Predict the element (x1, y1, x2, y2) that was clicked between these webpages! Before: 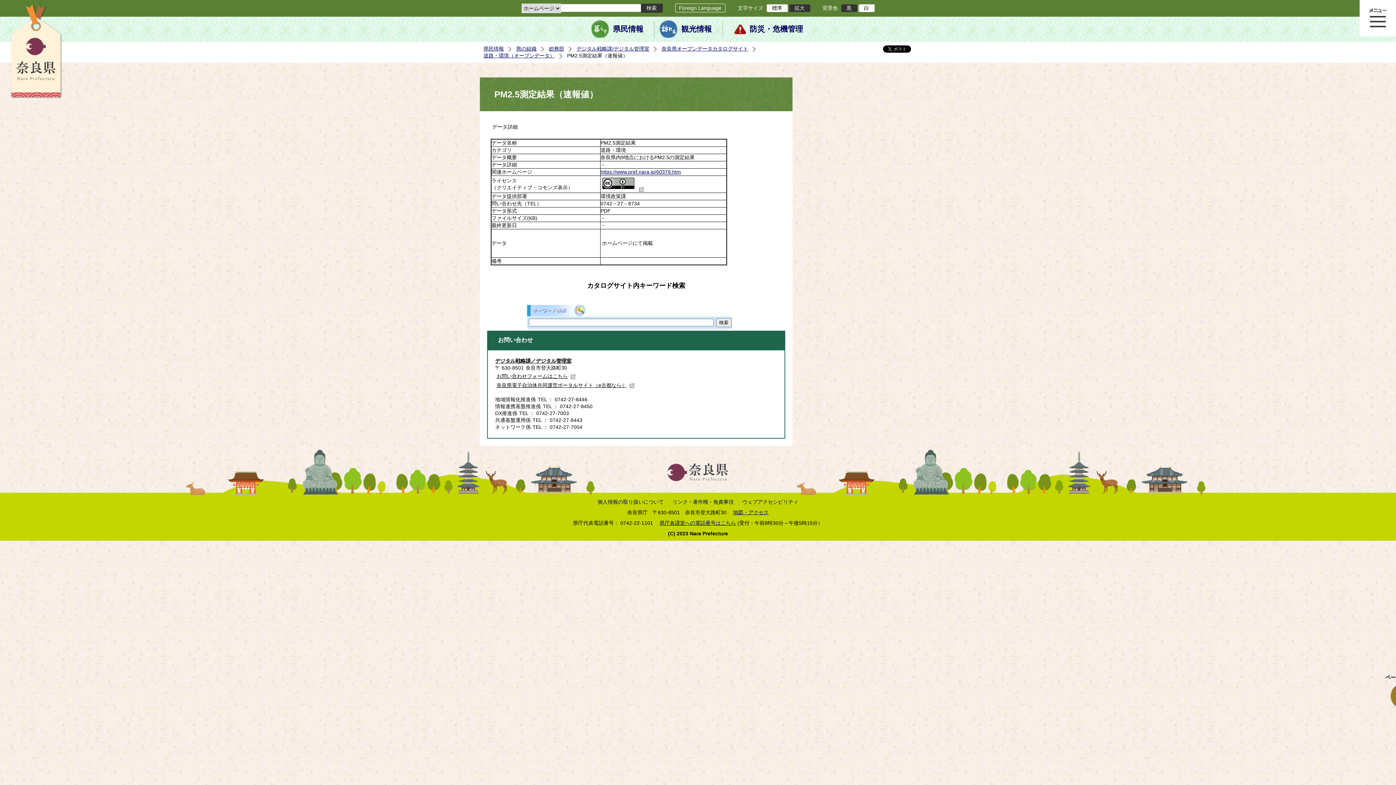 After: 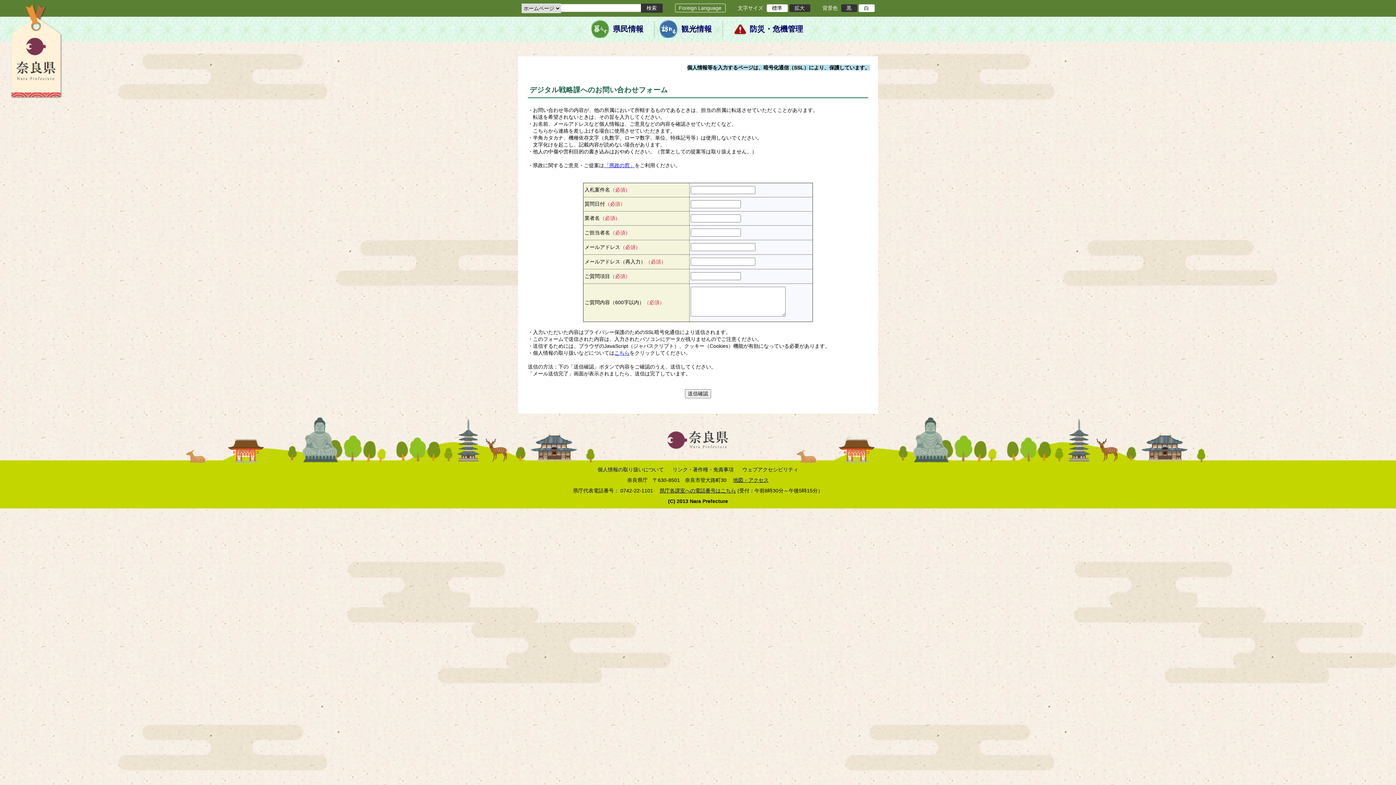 Action: label: お問い合わせフォームはこちら bbox: (496, 373, 578, 379)